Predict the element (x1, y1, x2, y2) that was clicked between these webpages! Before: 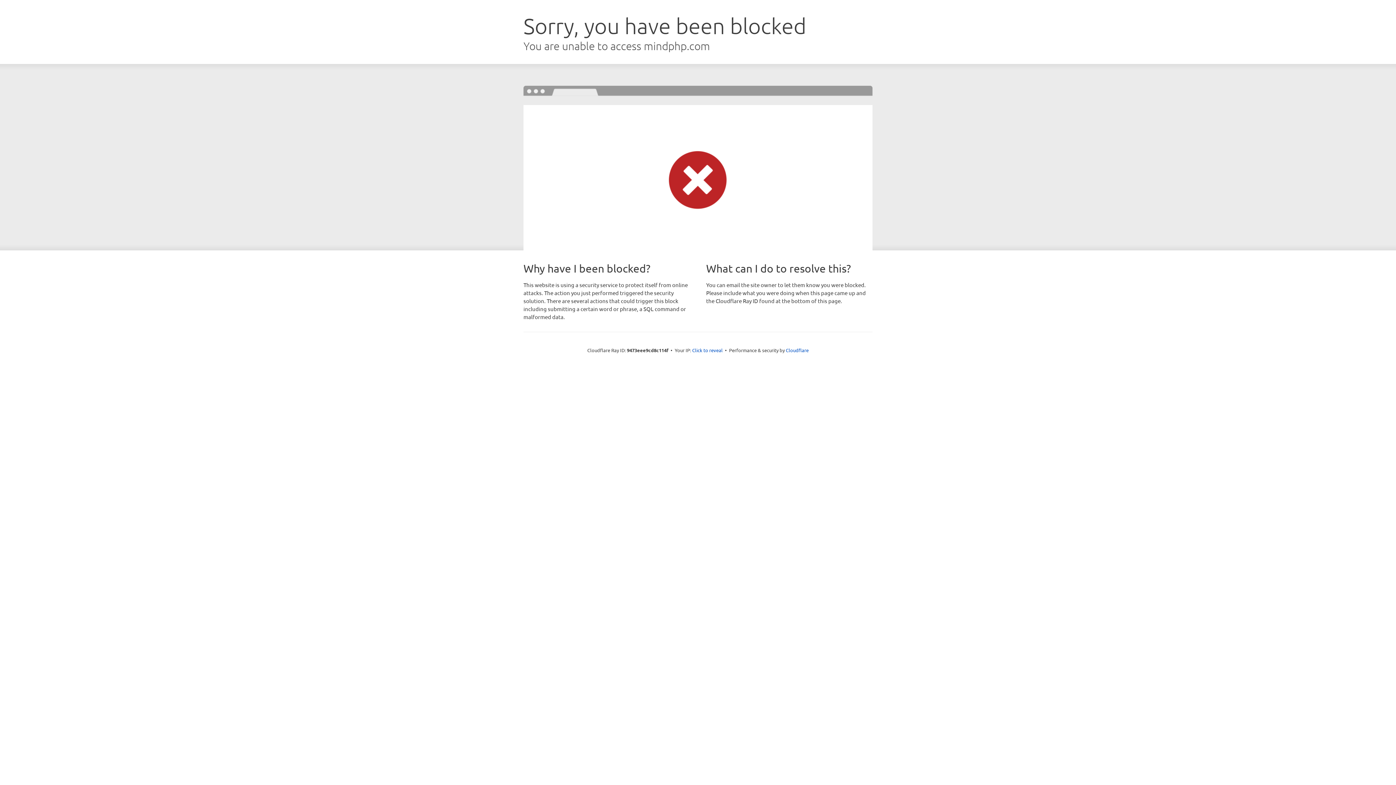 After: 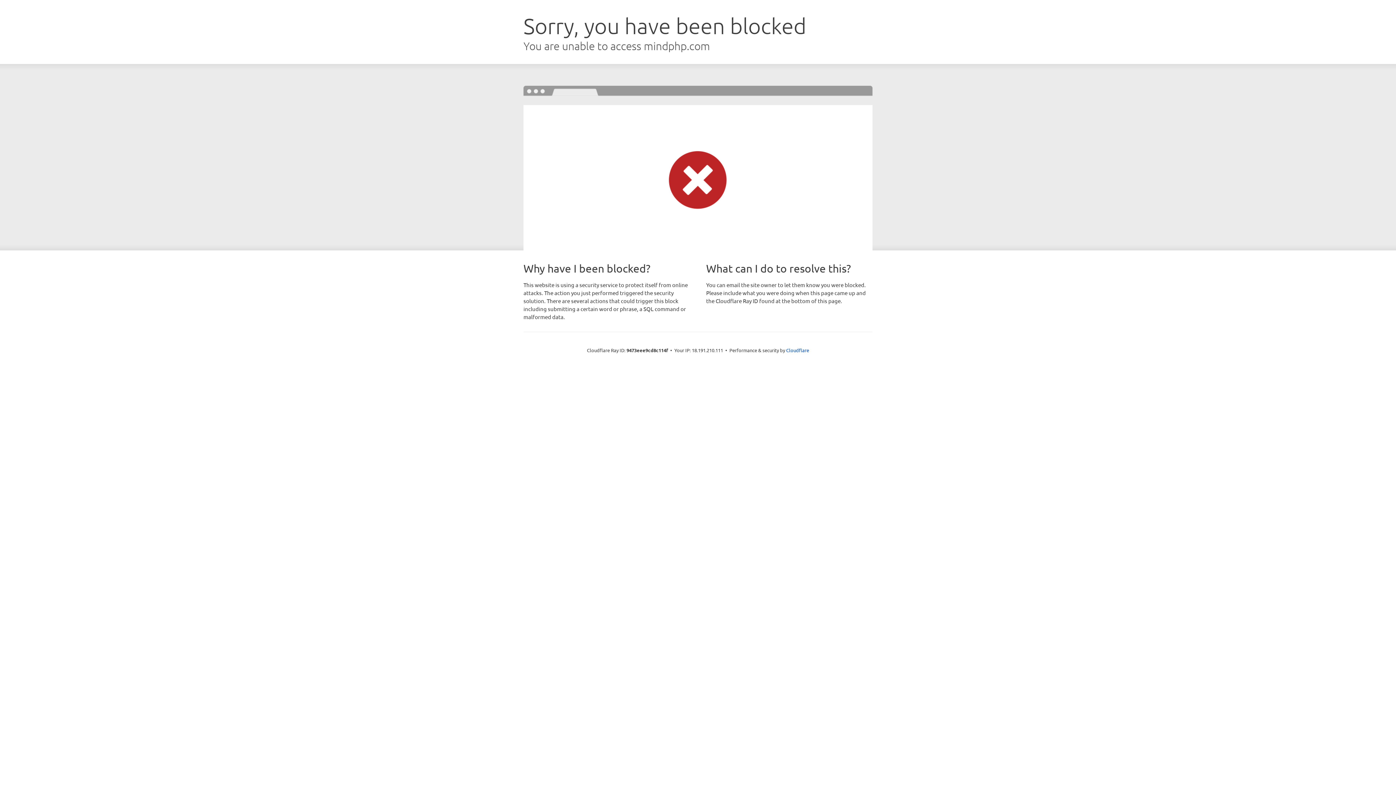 Action: label: Click to reveal bbox: (692, 346, 722, 353)